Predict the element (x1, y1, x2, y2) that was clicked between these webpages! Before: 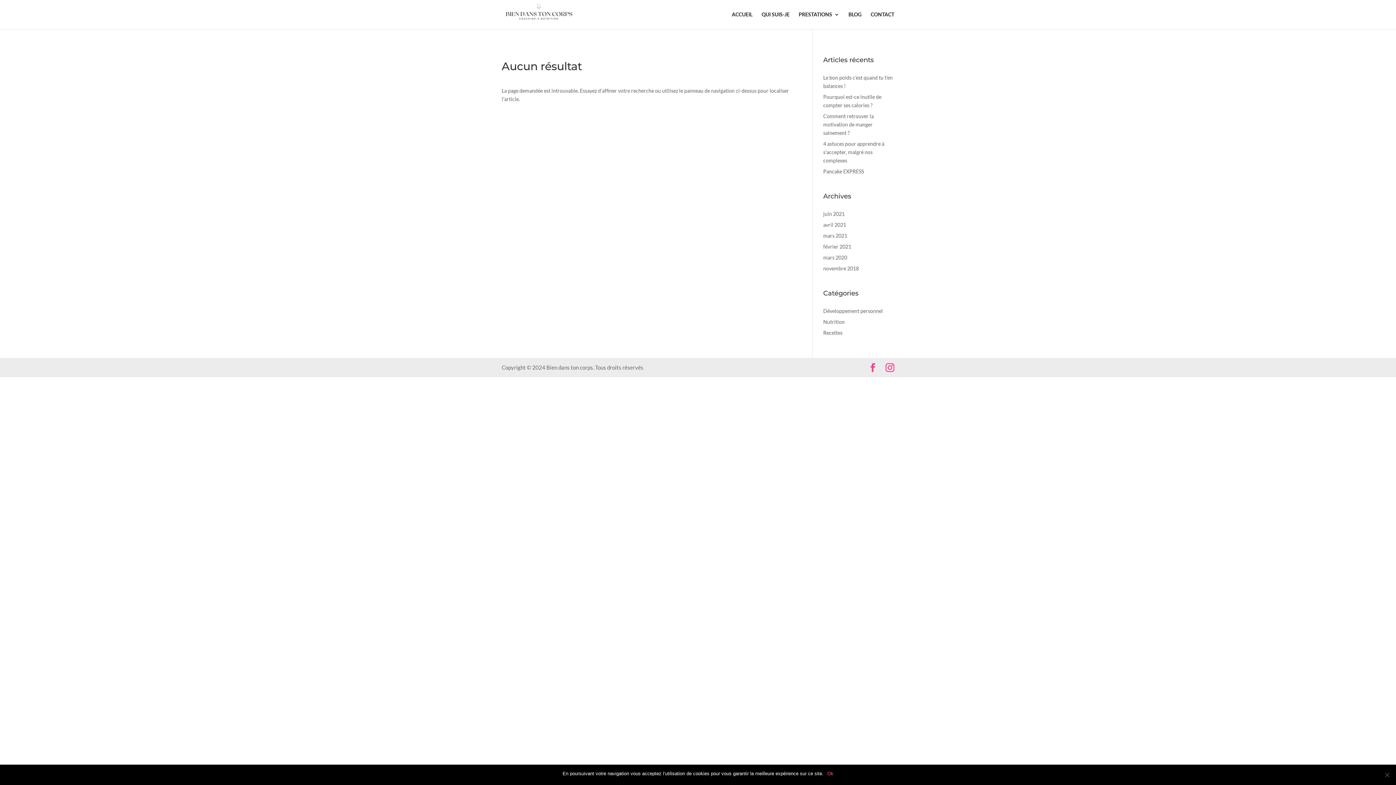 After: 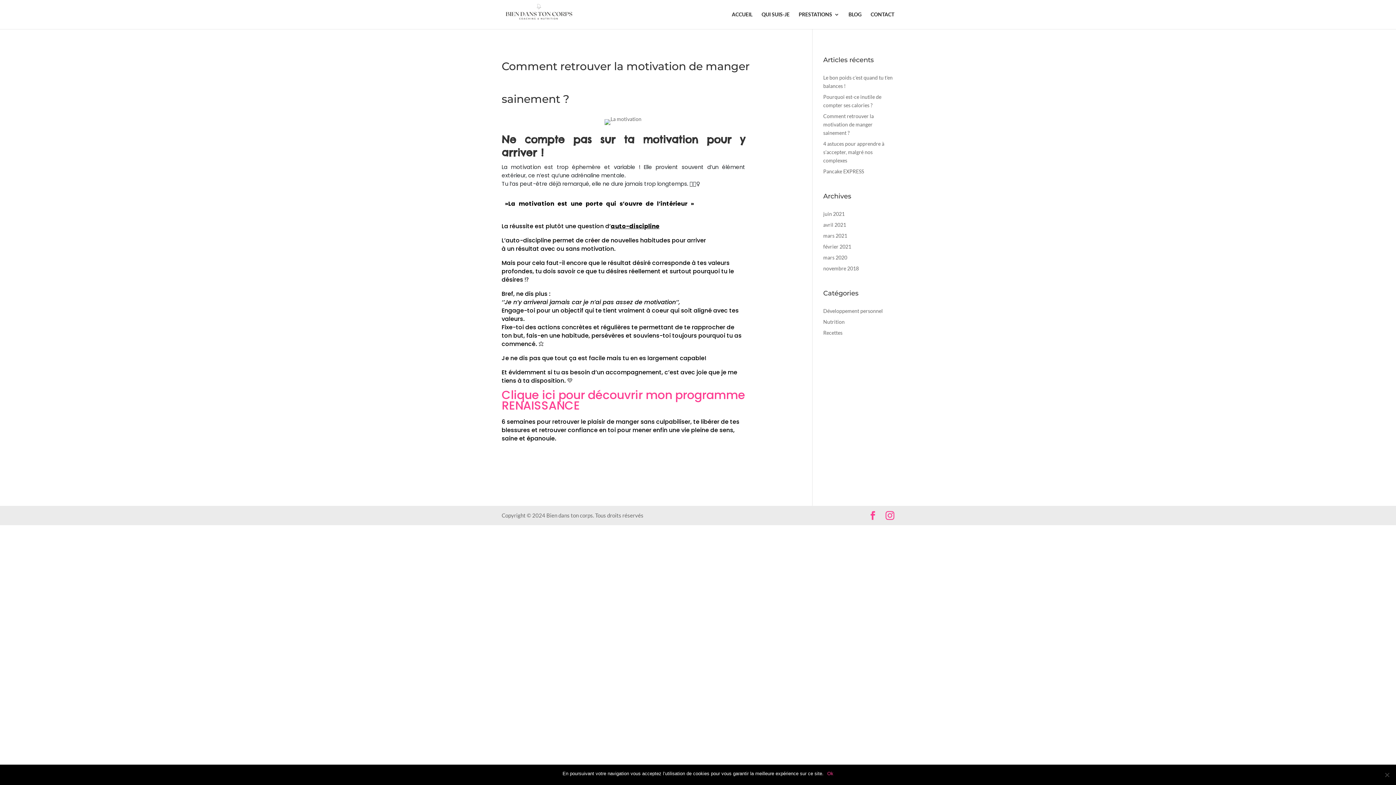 Action: label: Comment retrouver la motivation de manger sainement ? bbox: (823, 113, 874, 136)